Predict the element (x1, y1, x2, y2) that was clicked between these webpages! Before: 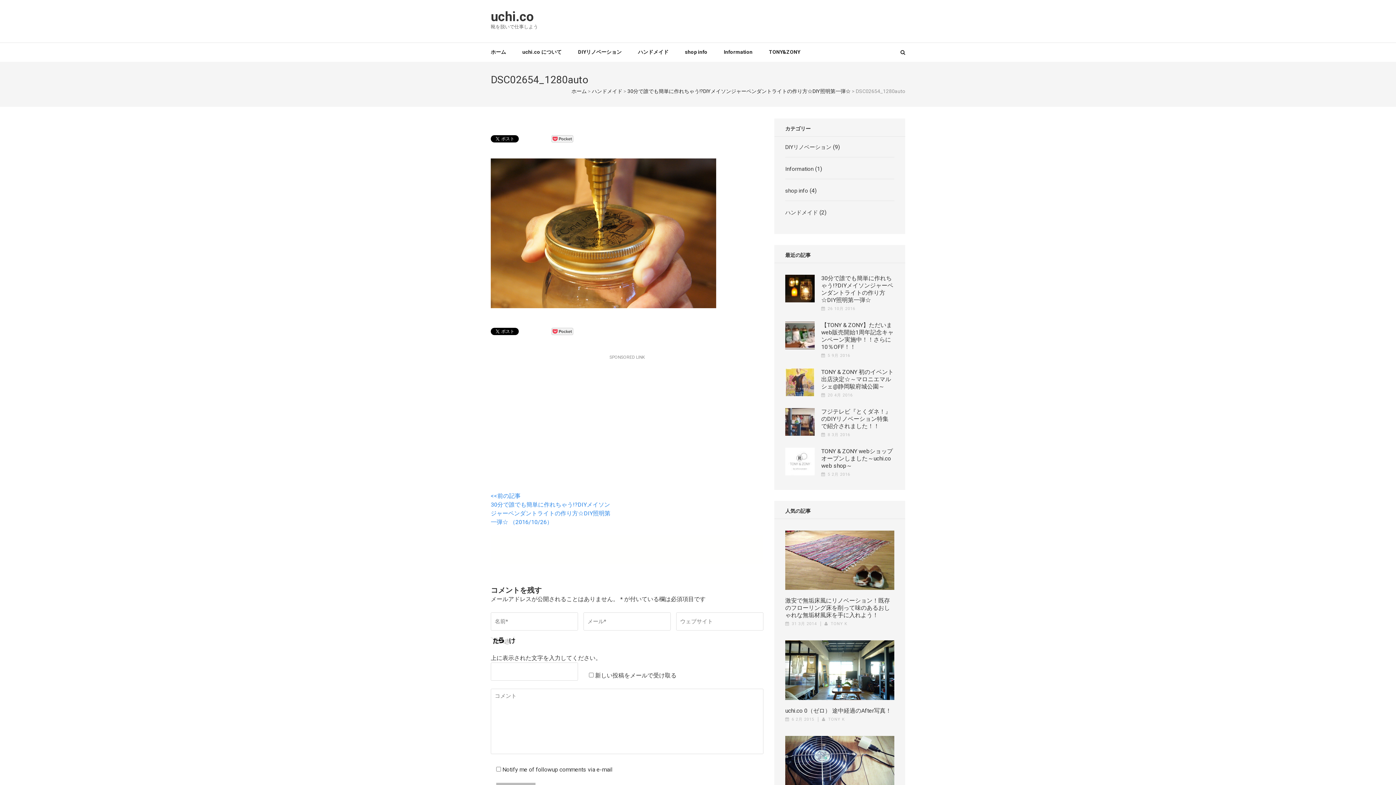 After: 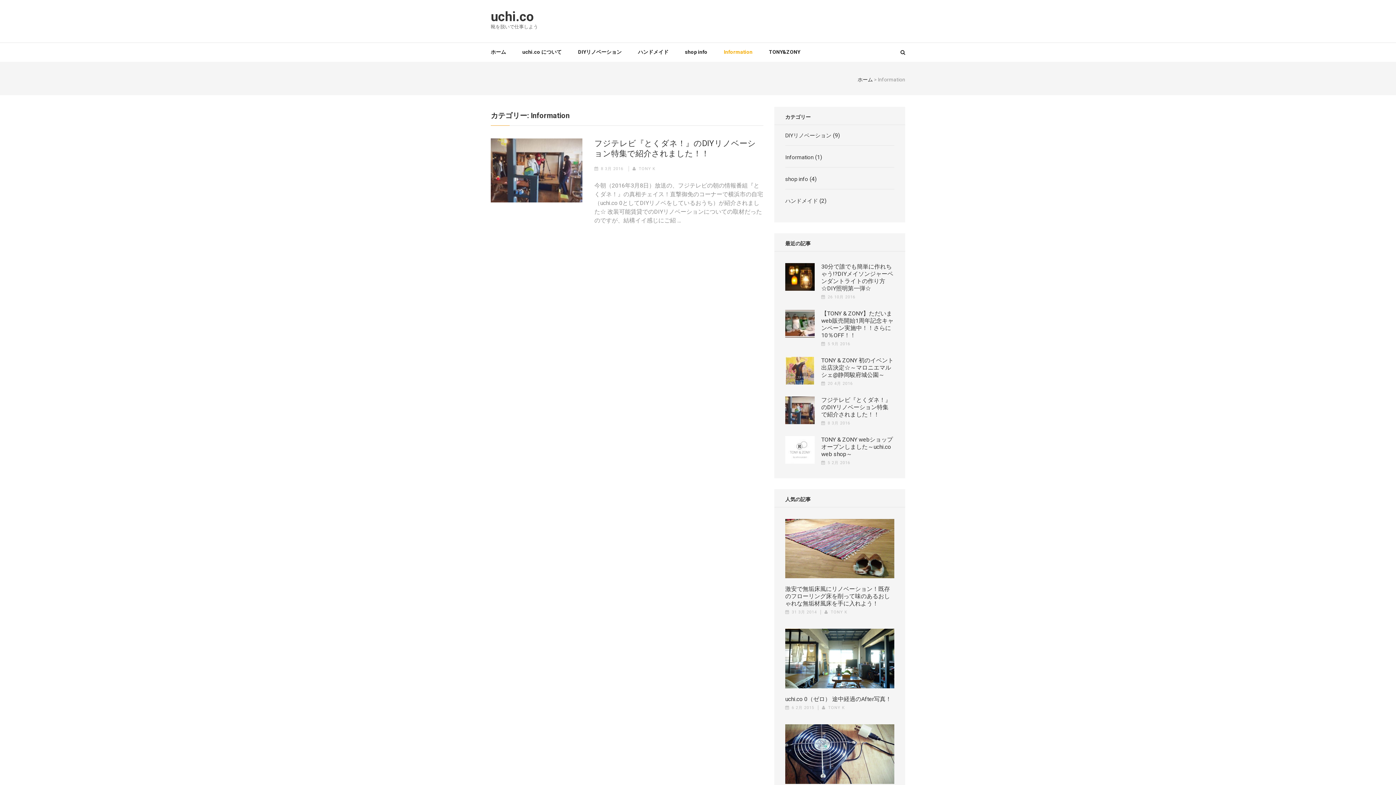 Action: label: Information bbox: (785, 165, 813, 172)